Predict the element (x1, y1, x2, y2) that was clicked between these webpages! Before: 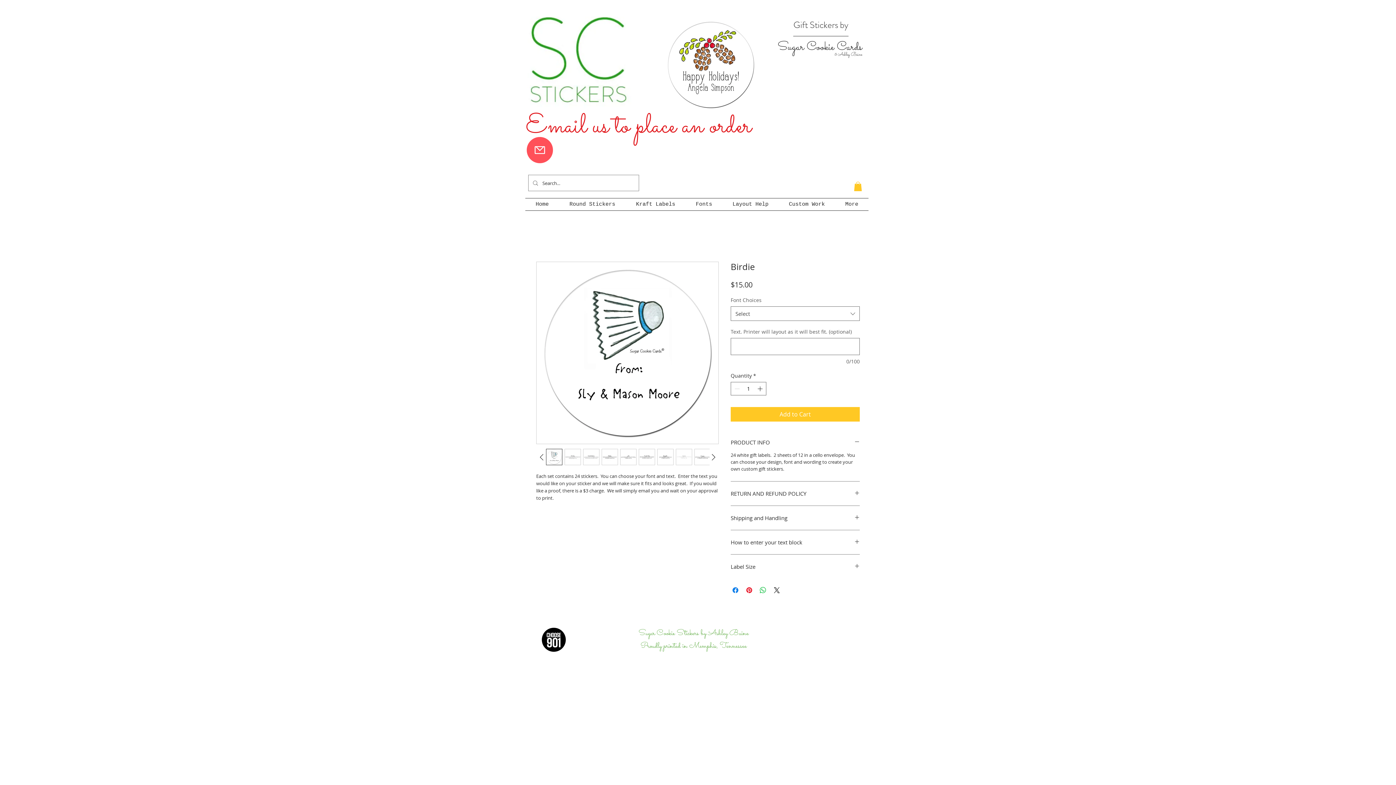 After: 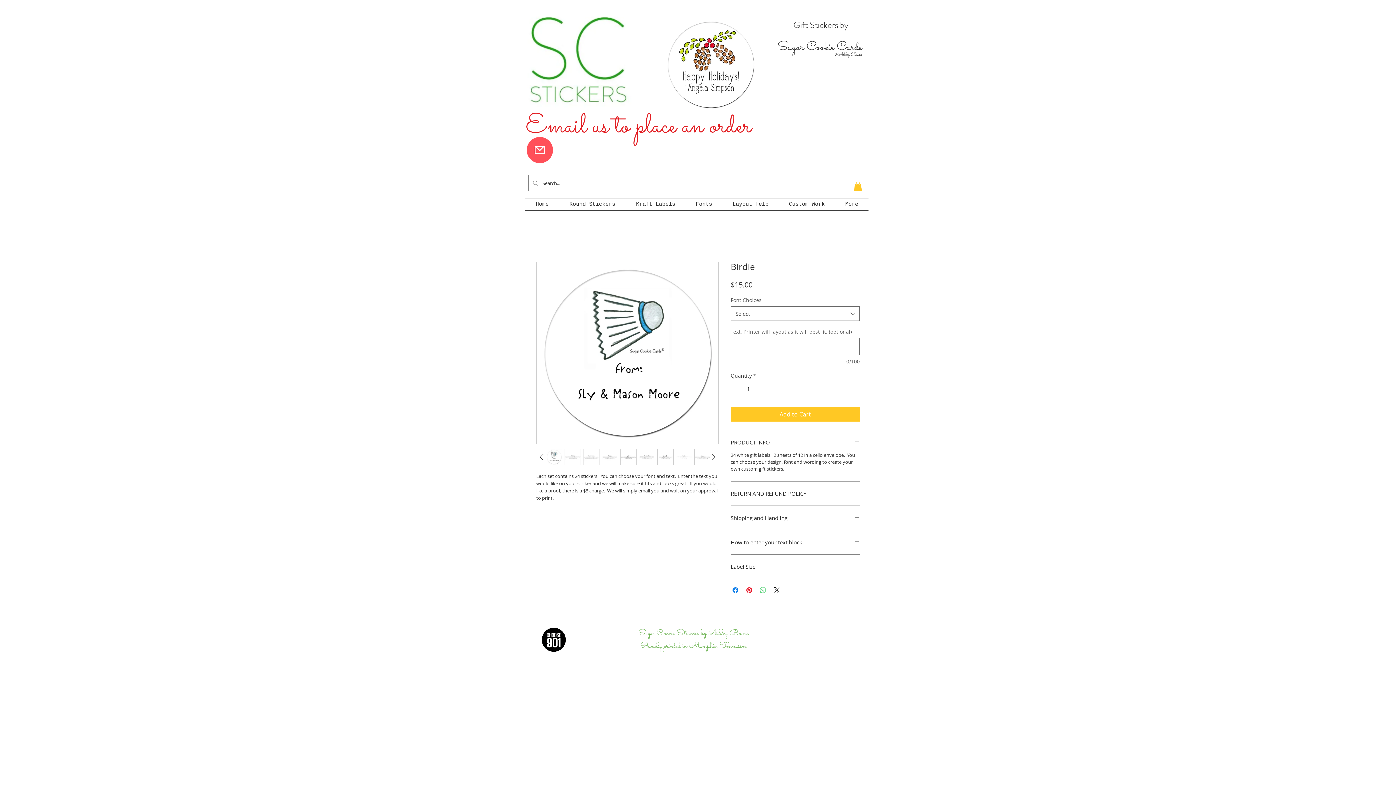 Action: bbox: (758, 586, 767, 595) label: Share on WhatsApp